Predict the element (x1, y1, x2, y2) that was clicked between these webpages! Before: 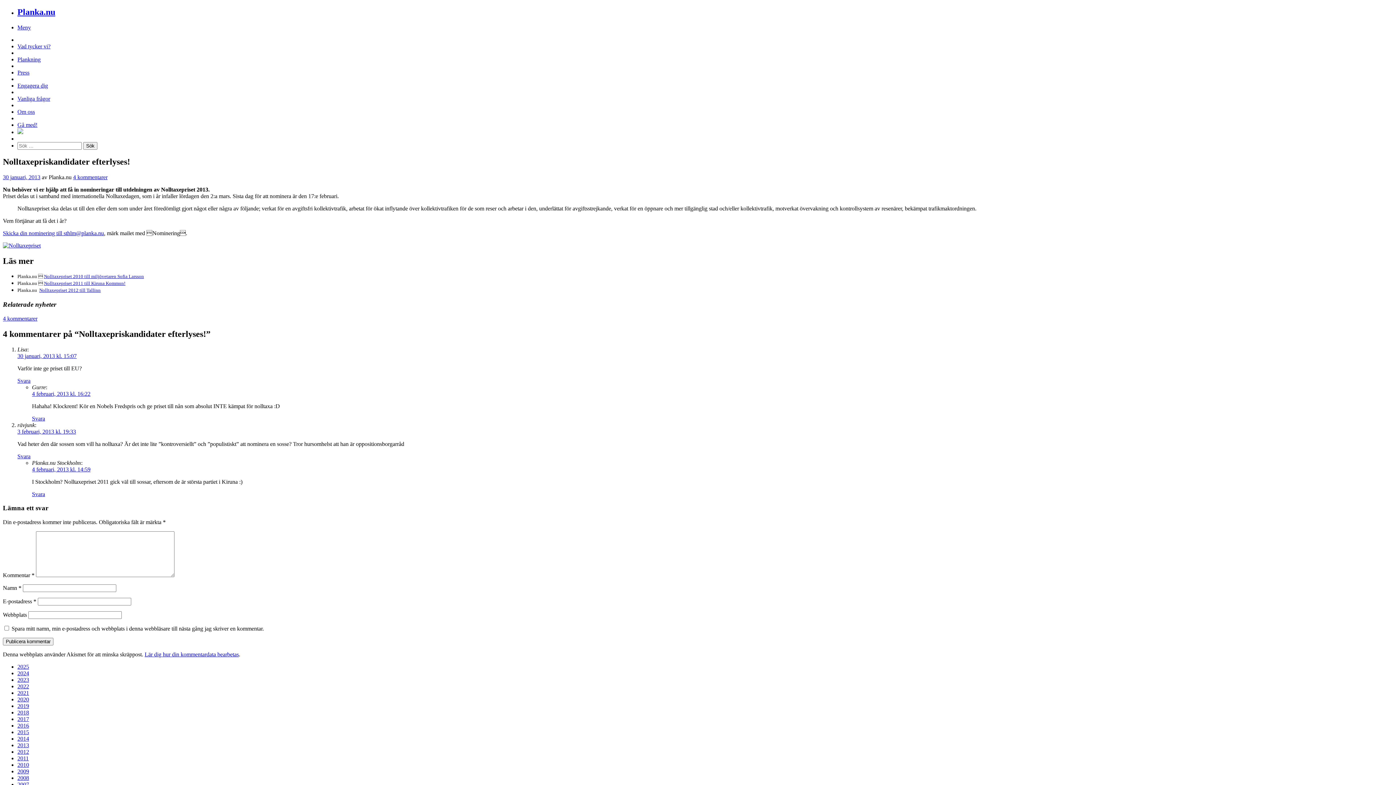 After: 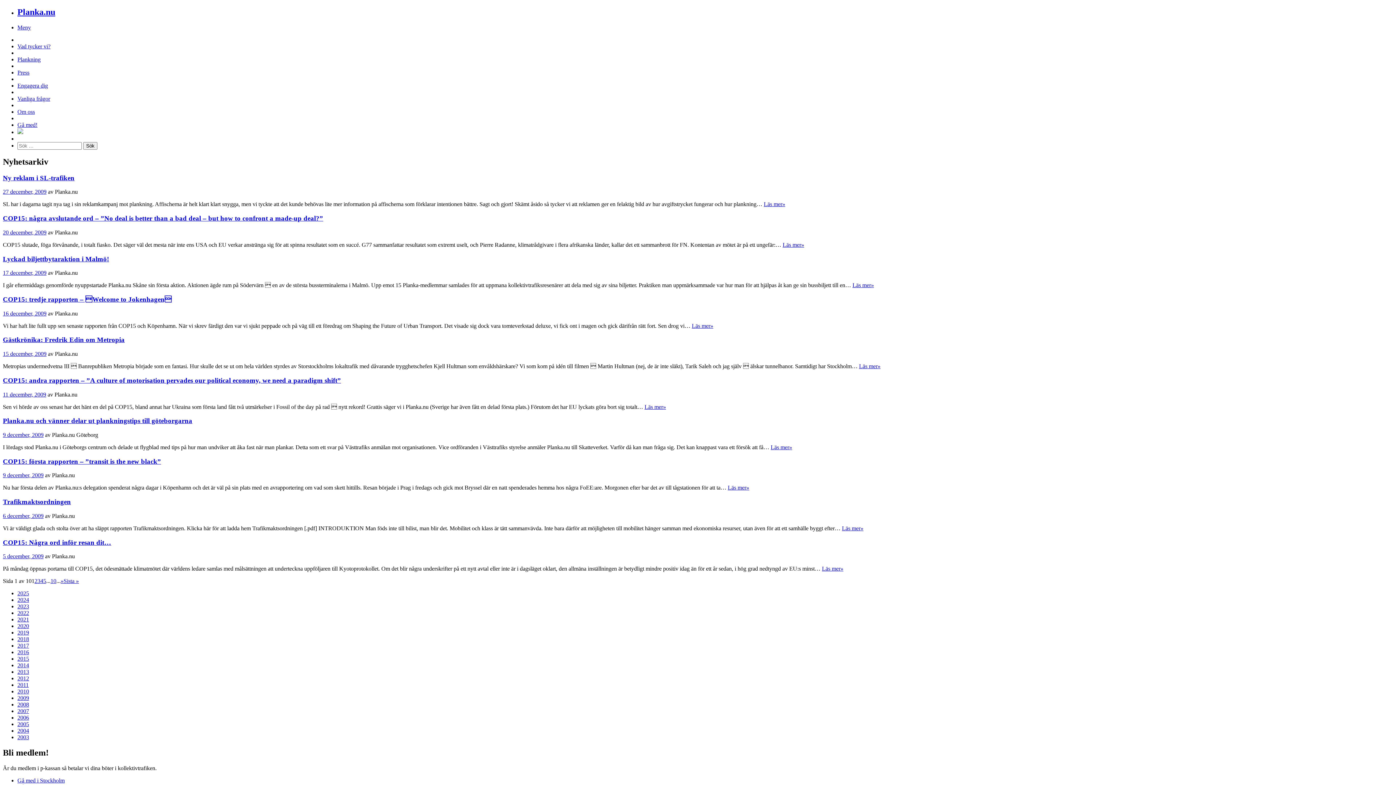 Action: bbox: (17, 768, 29, 774) label: 2009